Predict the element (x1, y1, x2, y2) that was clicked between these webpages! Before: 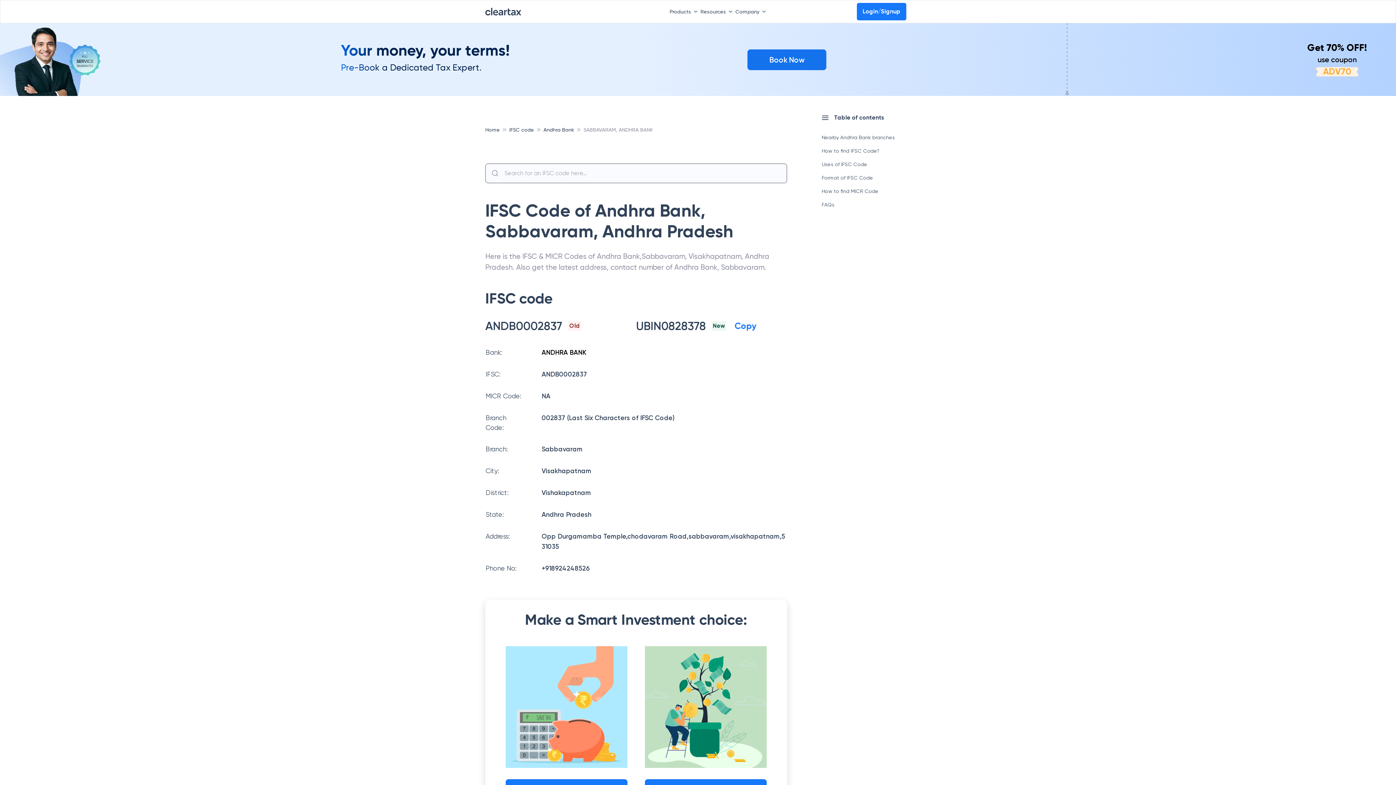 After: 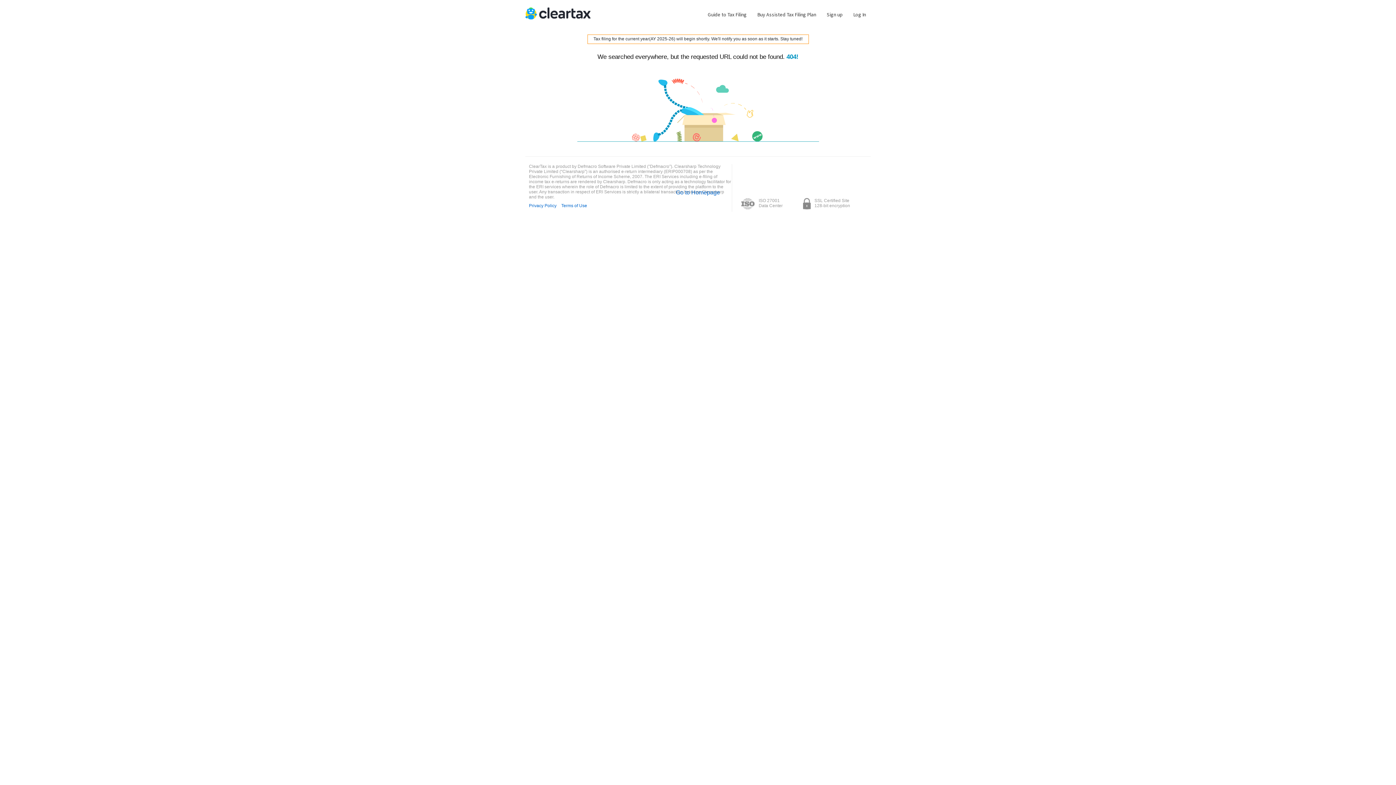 Action: label: ANDHRA BANK bbox: (541, 348, 586, 356)